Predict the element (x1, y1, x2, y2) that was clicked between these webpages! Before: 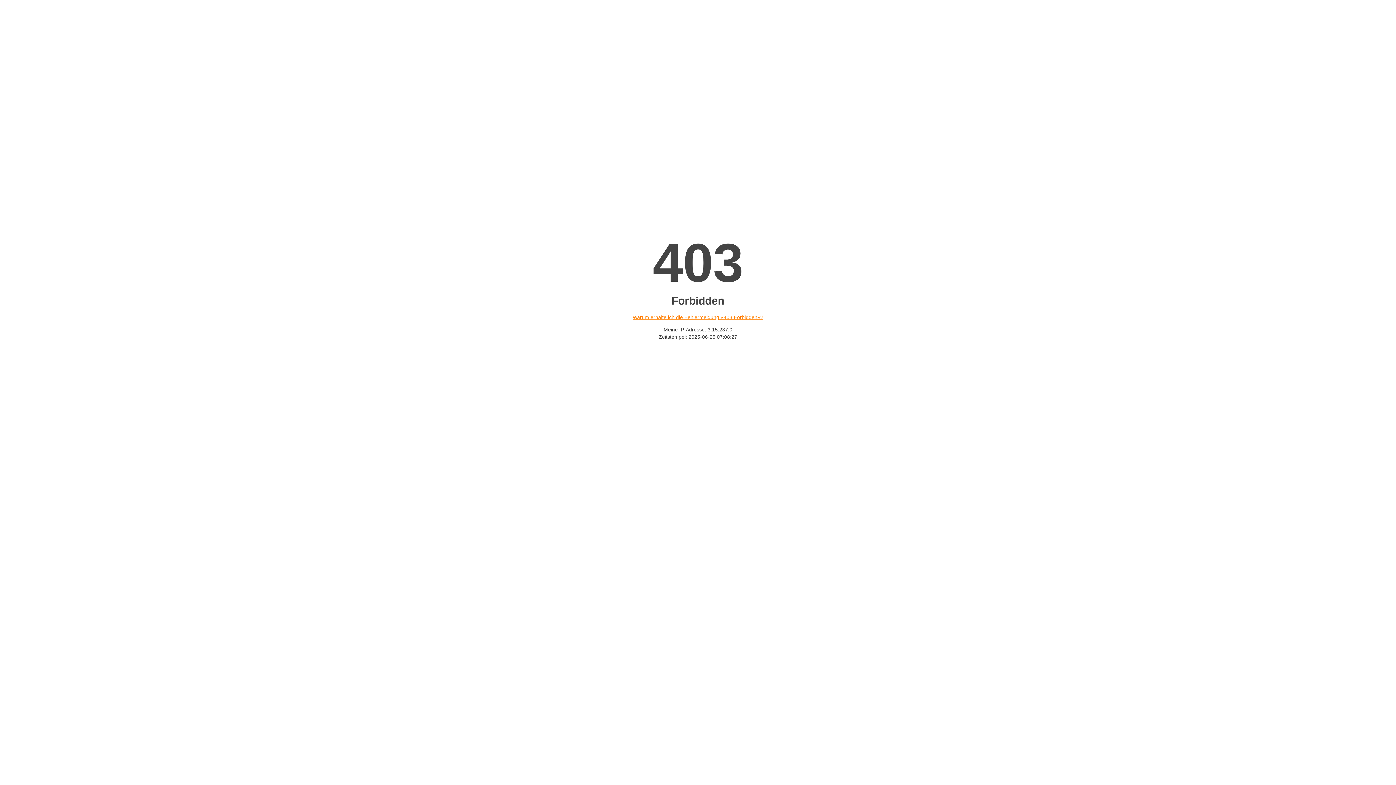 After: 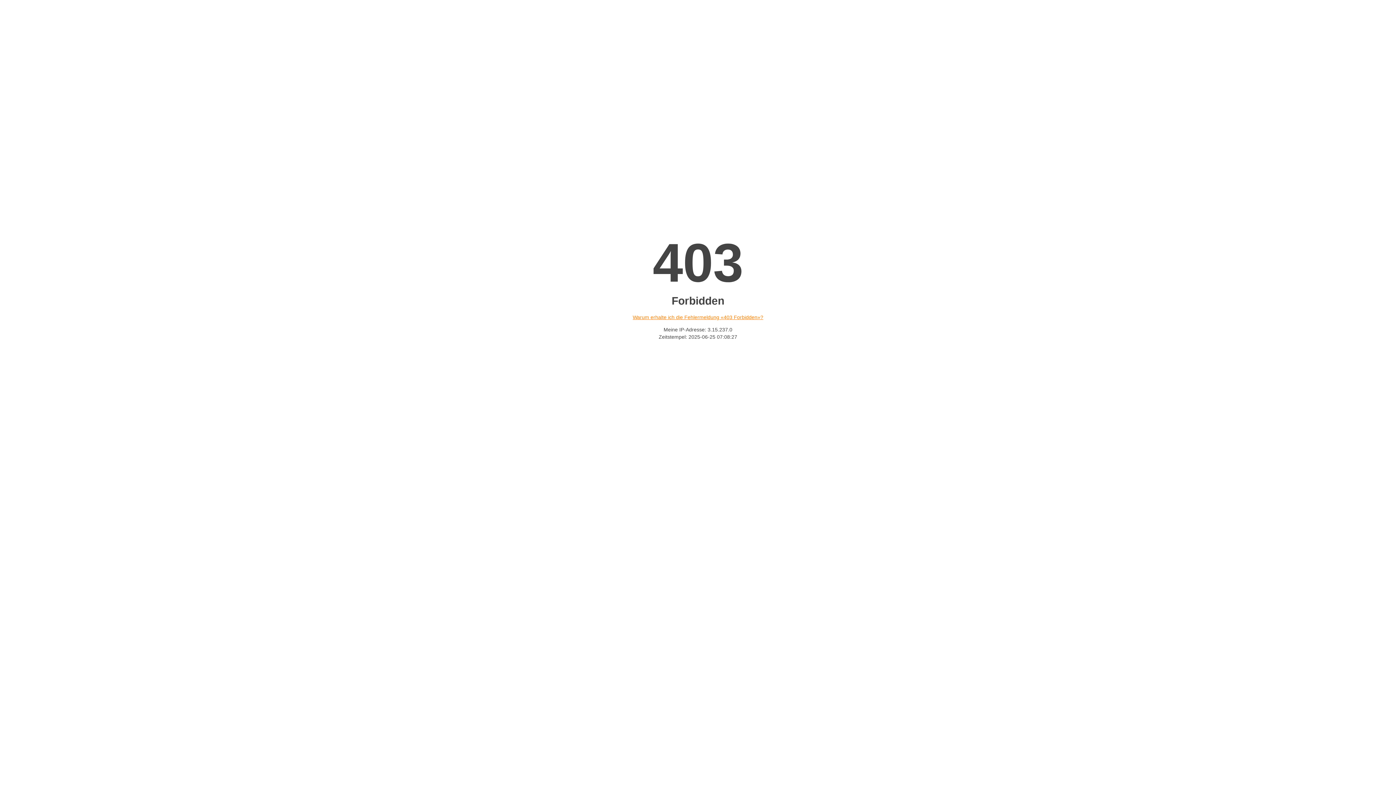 Action: label: Warum erhalte ich die Fehlermeldung «403 Forbidden»? bbox: (632, 314, 763, 320)